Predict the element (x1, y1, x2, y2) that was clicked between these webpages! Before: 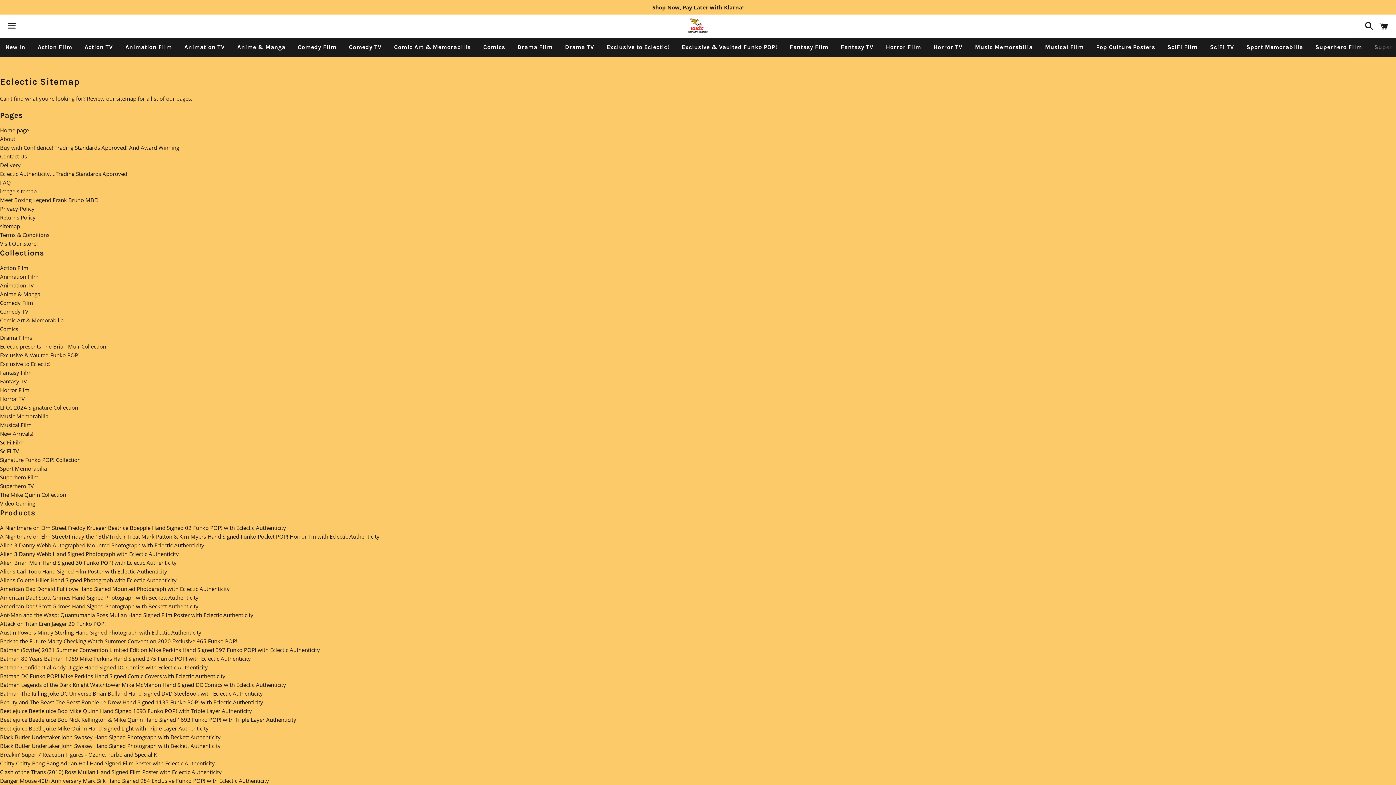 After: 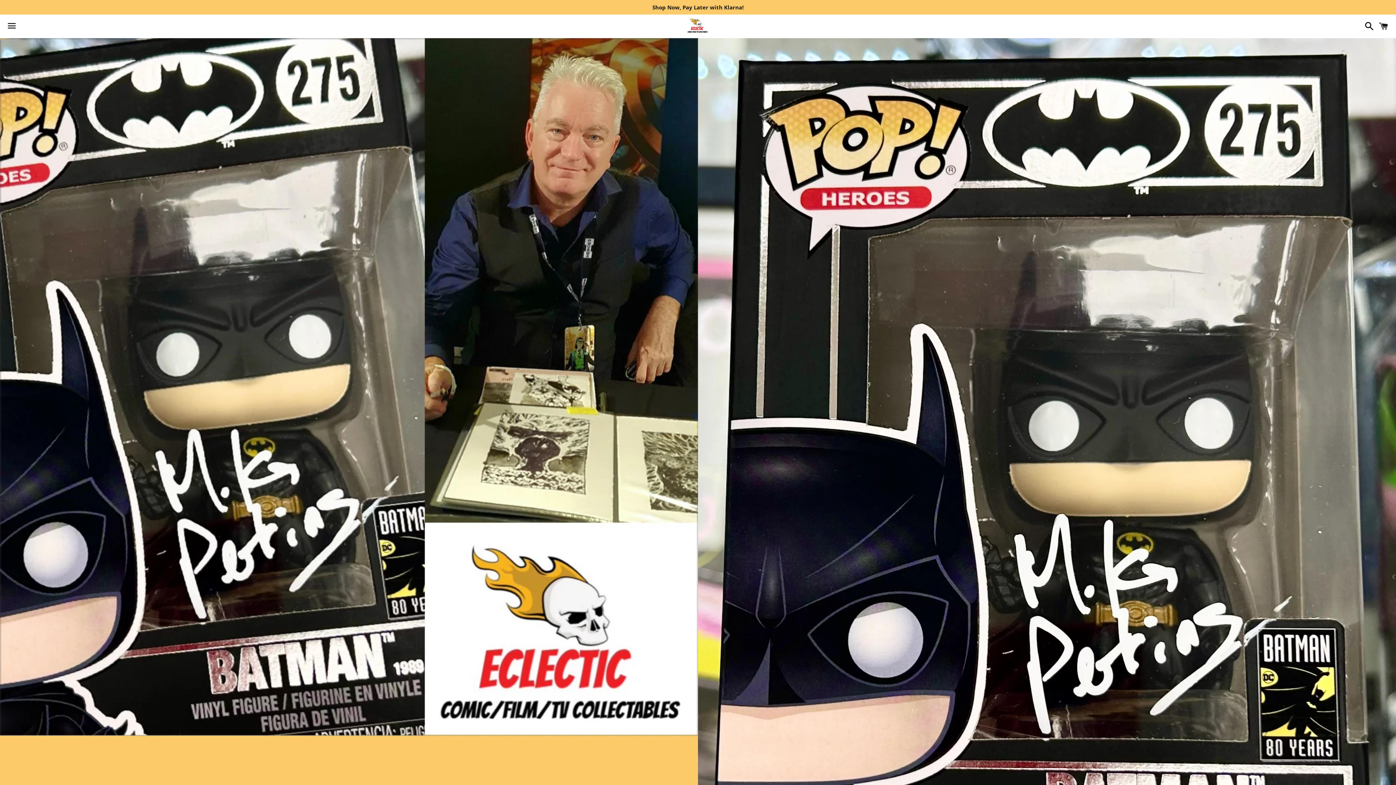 Action: label: Batman 80 Years Batman 1989 Mike Perkins Hand Signed 275 Funko POP! with Eclectic Authenticity bbox: (0, 655, 250, 662)